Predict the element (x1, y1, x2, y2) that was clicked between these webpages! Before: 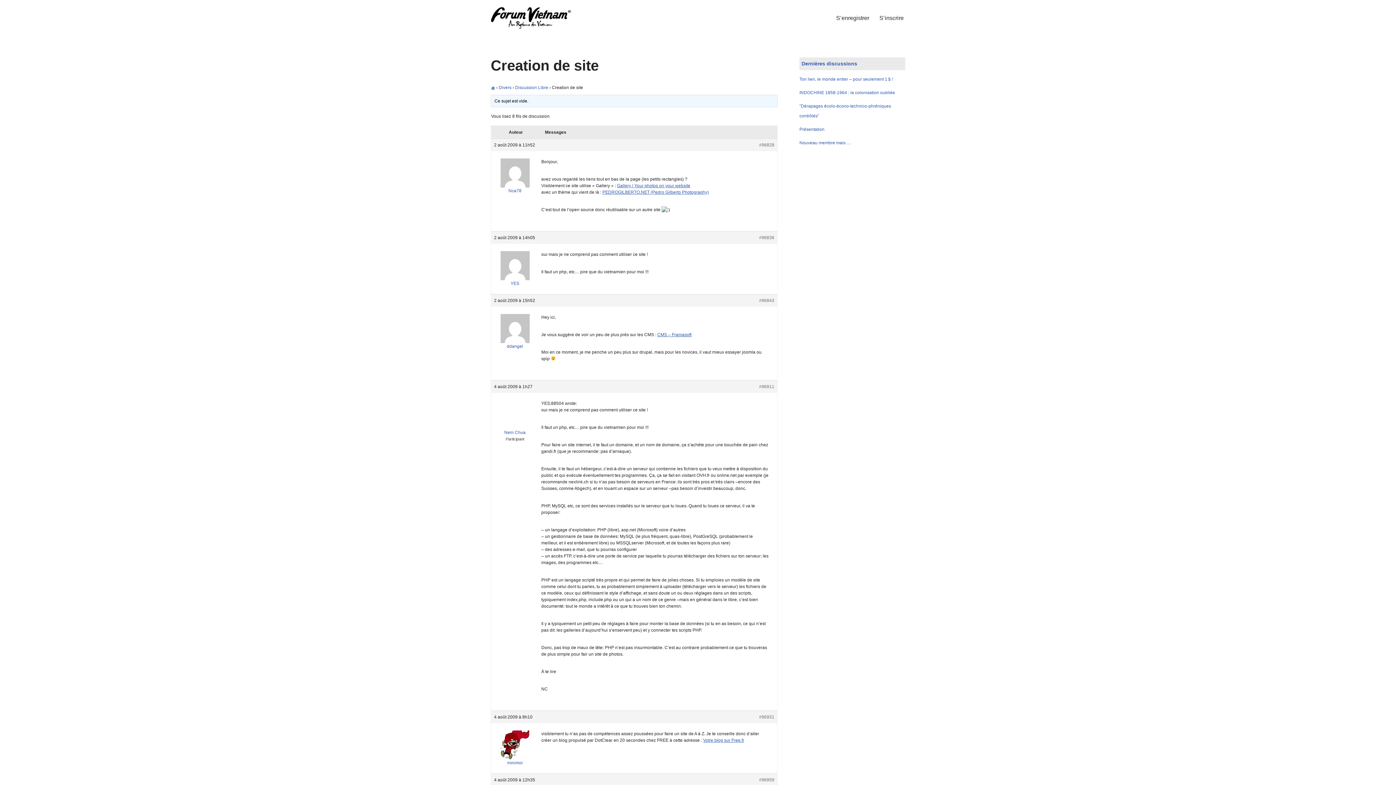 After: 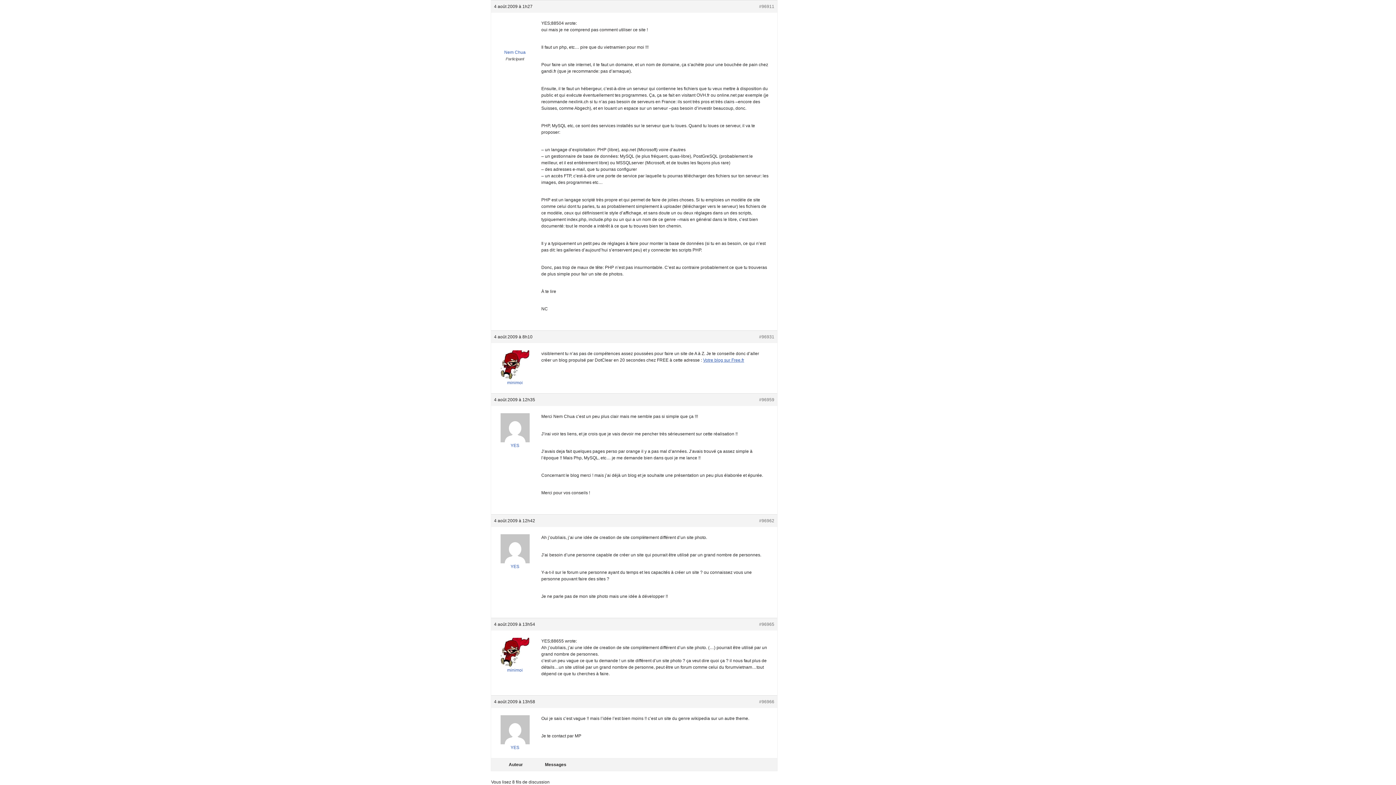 Action: label: #96911 bbox: (759, 383, 774, 390)